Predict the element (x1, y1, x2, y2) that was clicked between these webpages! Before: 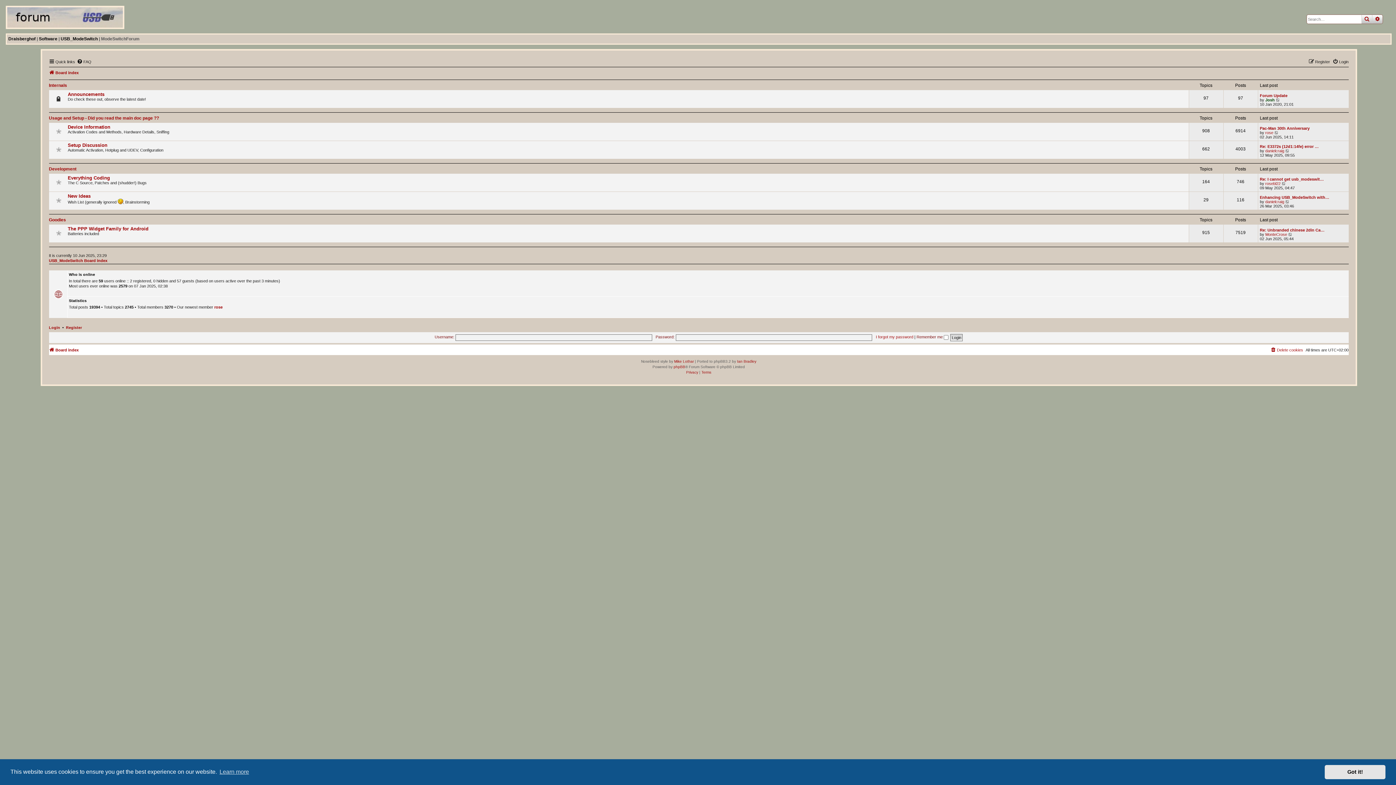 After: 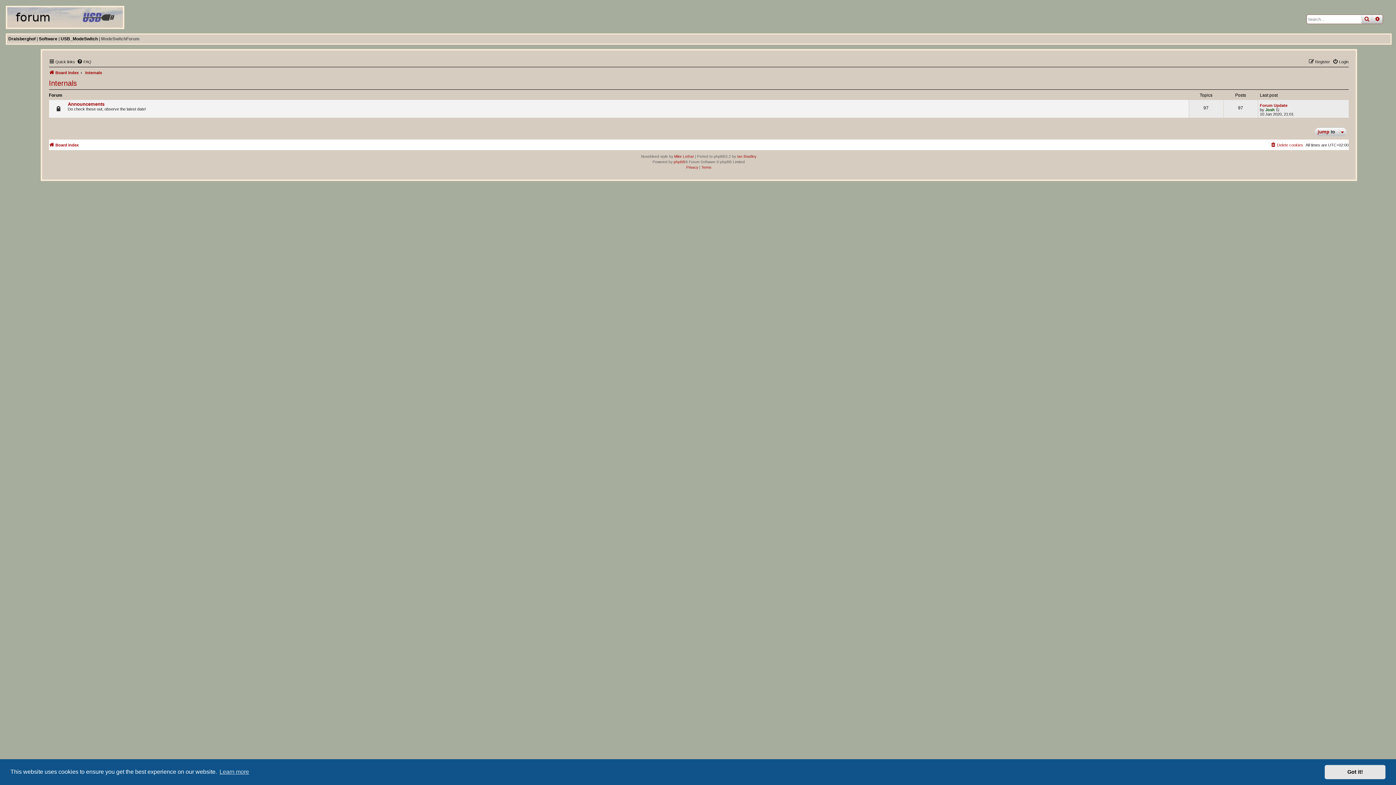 Action: bbox: (48, 82, 67, 88) label: Internals